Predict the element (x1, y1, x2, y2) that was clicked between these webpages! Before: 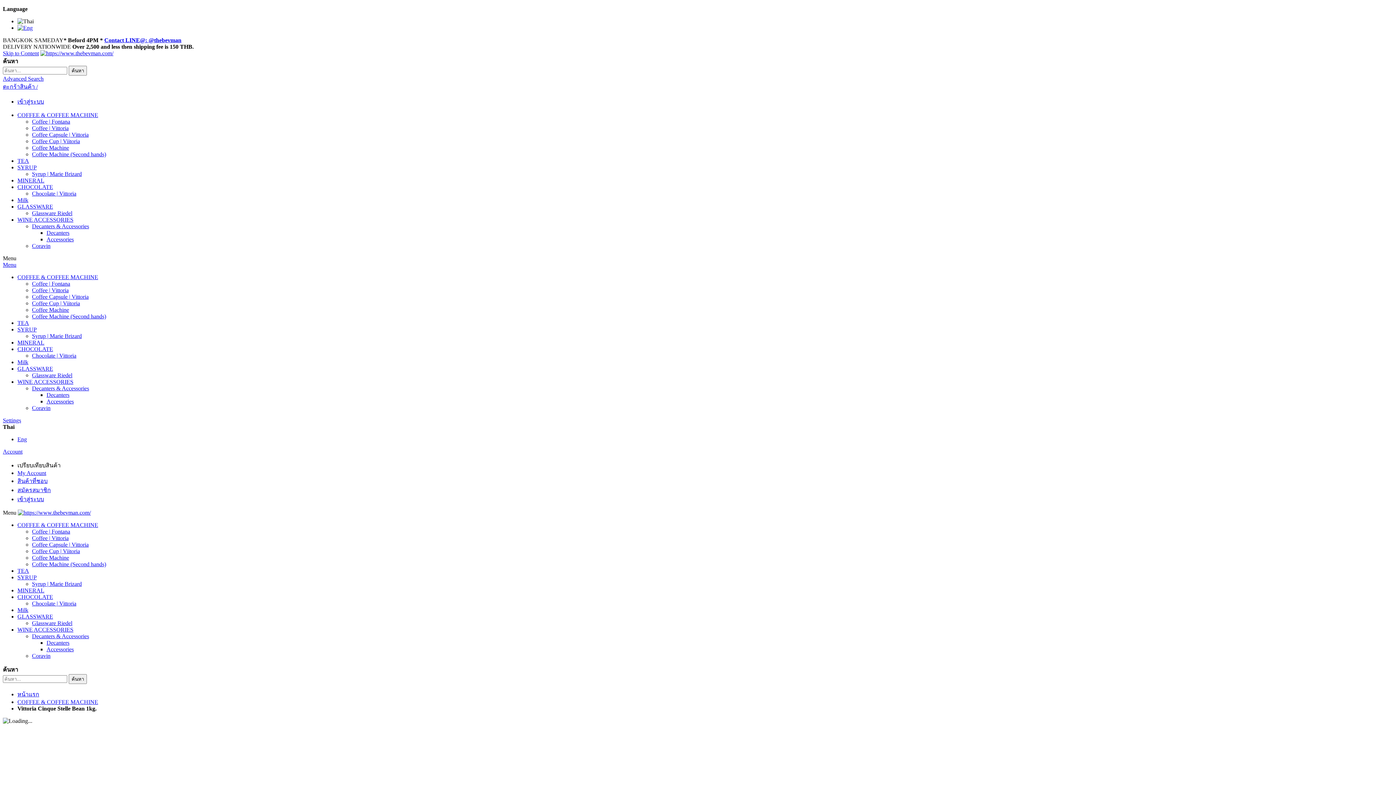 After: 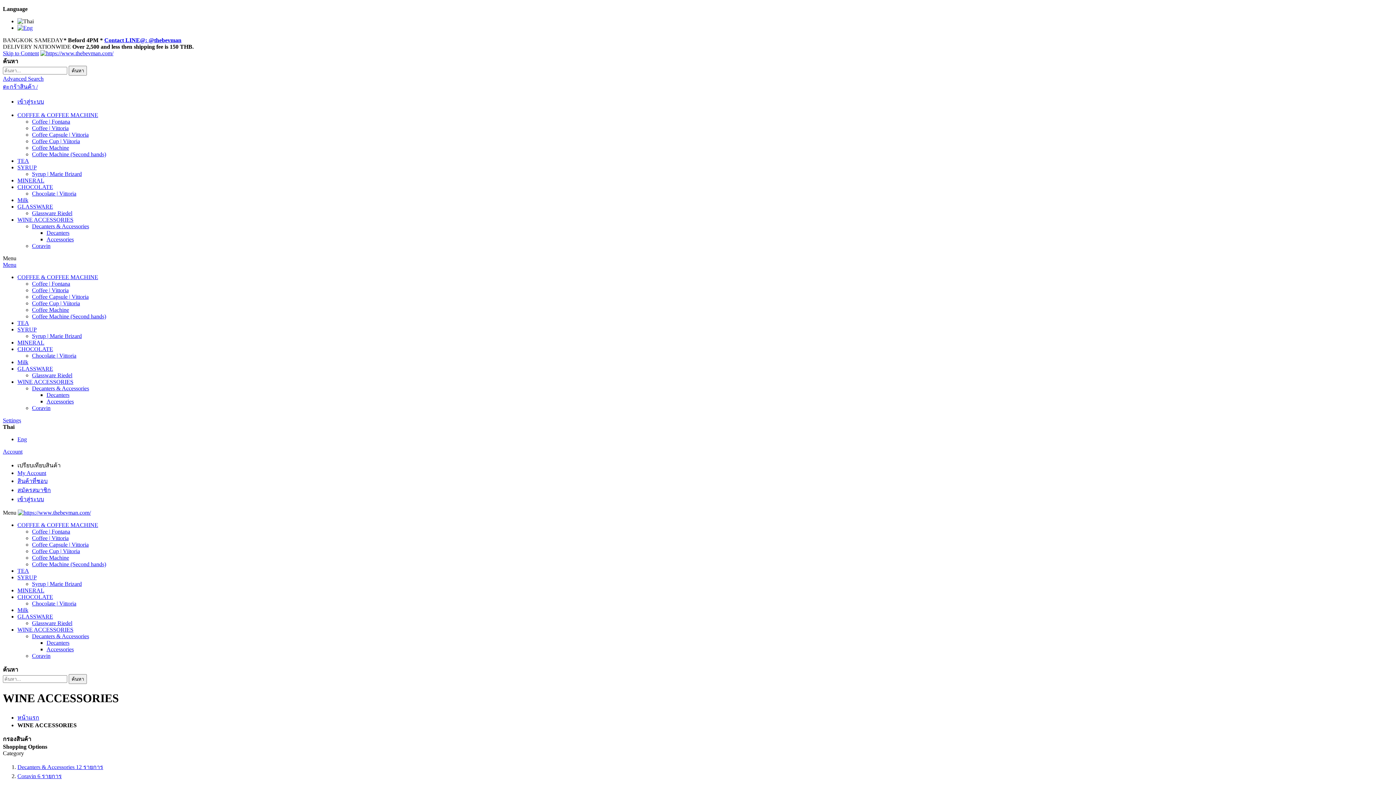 Action: bbox: (17, 378, 73, 385) label: WINE ACCESSORIES